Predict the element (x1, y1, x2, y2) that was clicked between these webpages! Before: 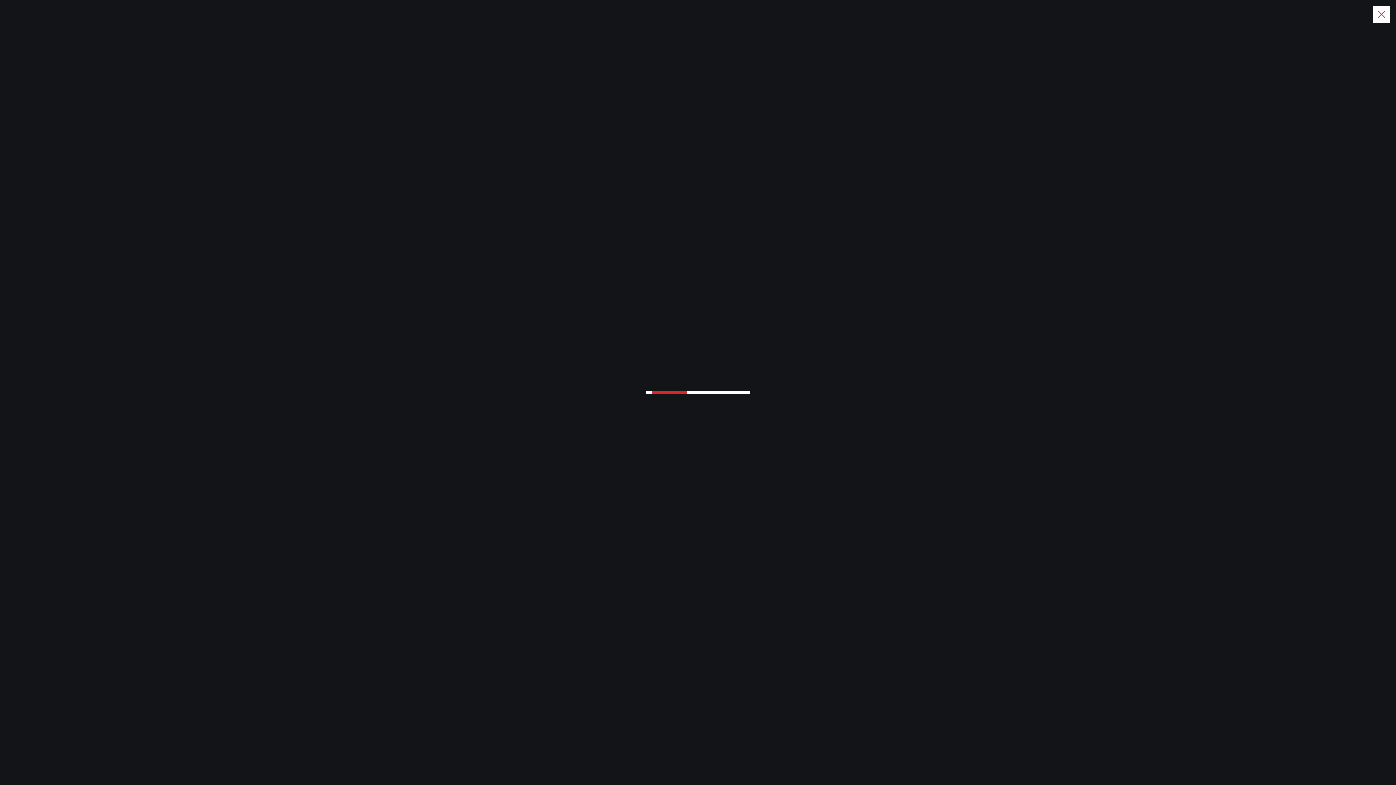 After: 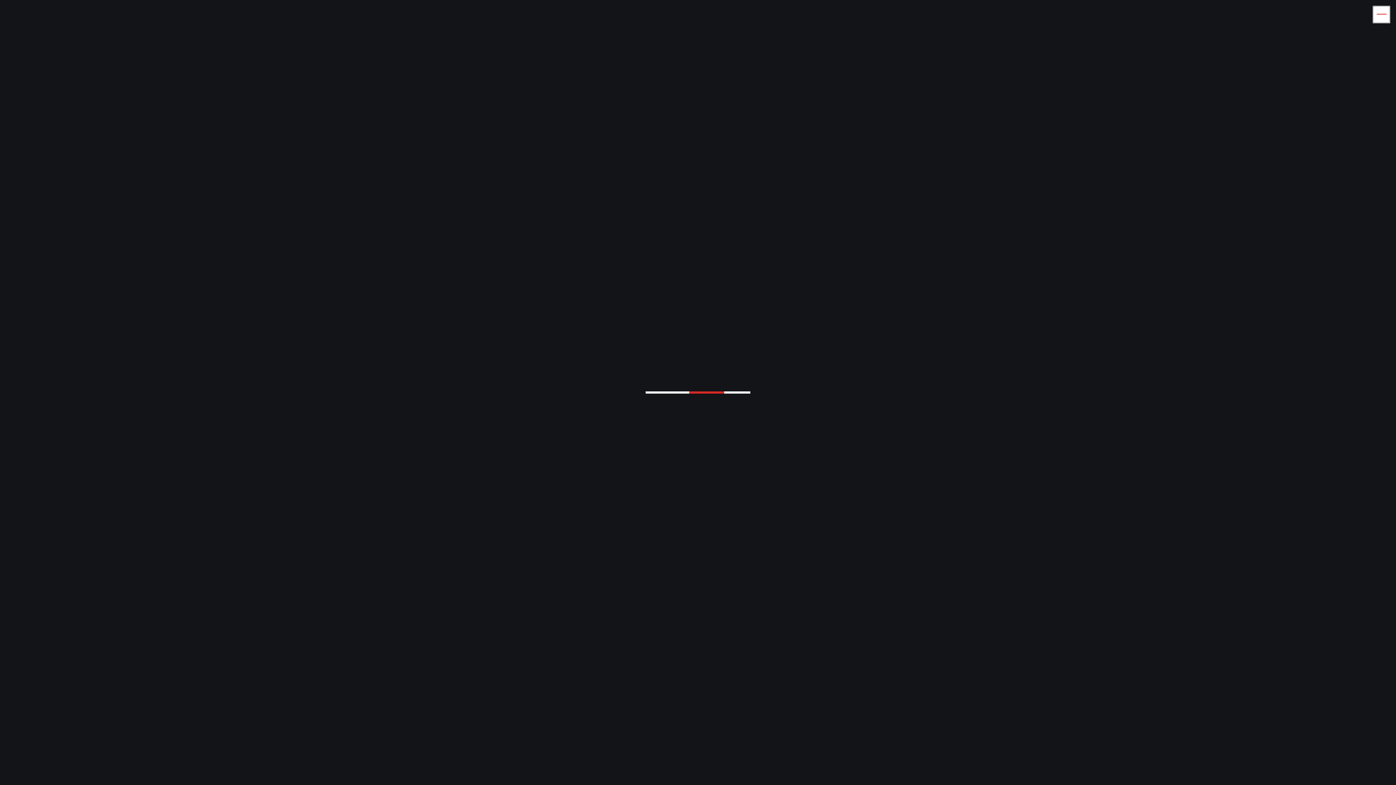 Action: bbox: (1373, 5, 1390, 23)